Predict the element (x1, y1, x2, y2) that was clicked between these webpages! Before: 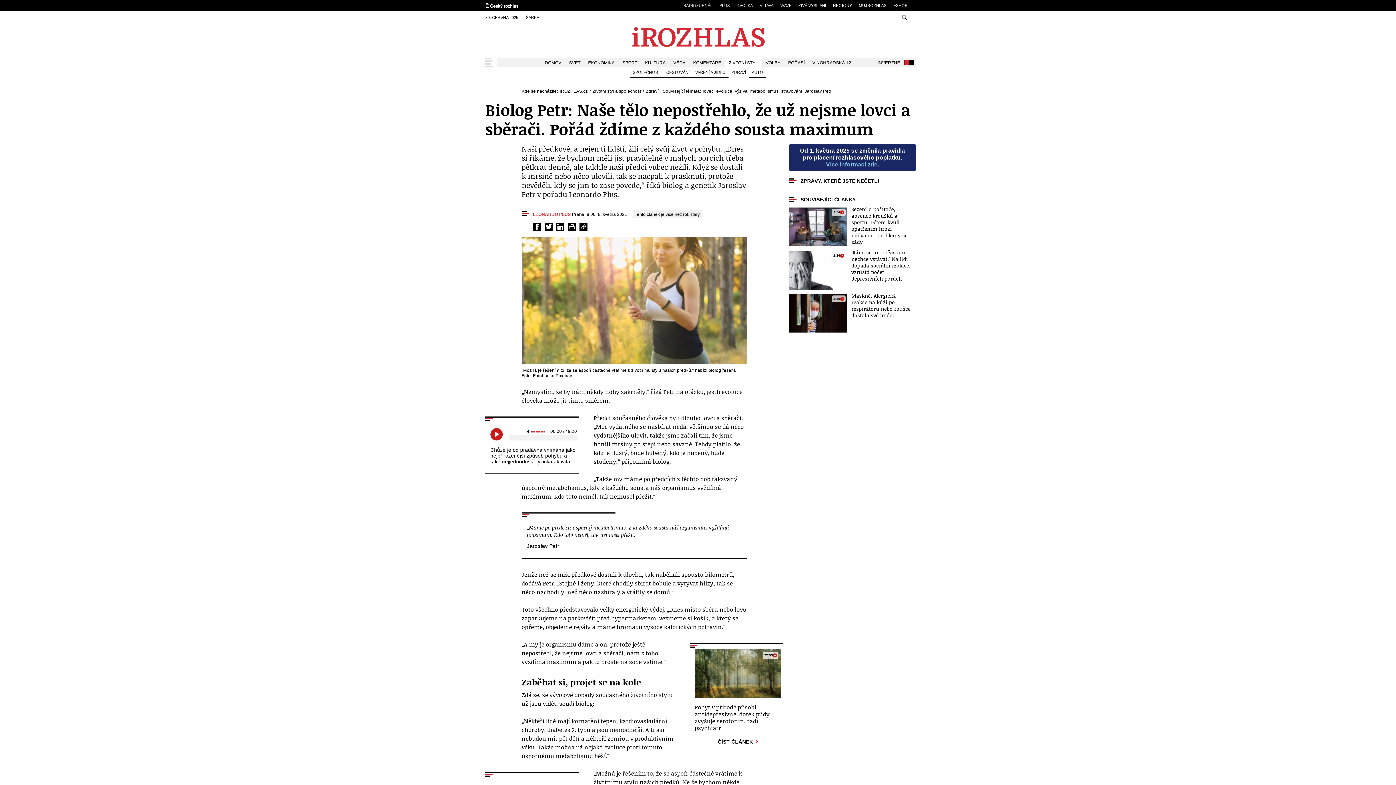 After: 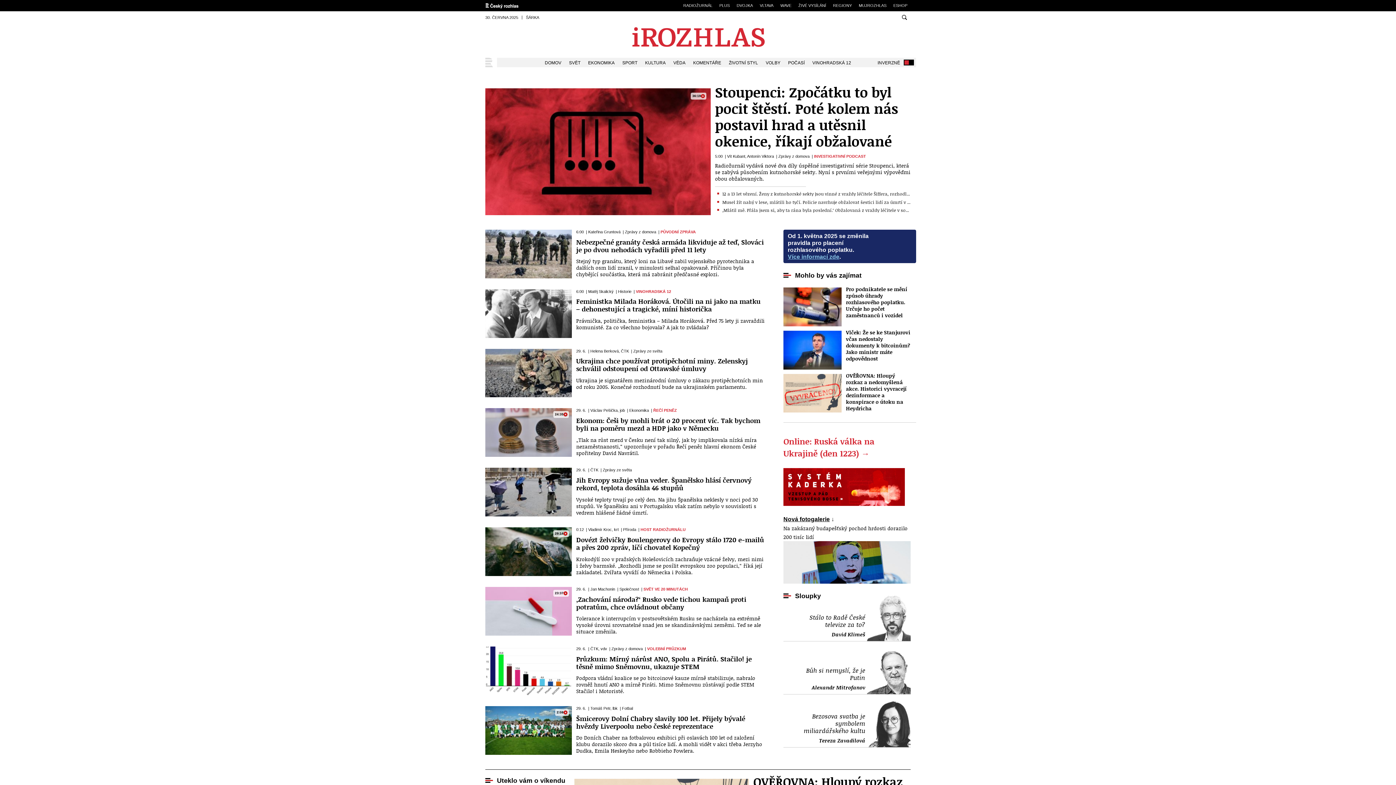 Action: label: iRozhlas bbox: (630, 27, 766, 47)